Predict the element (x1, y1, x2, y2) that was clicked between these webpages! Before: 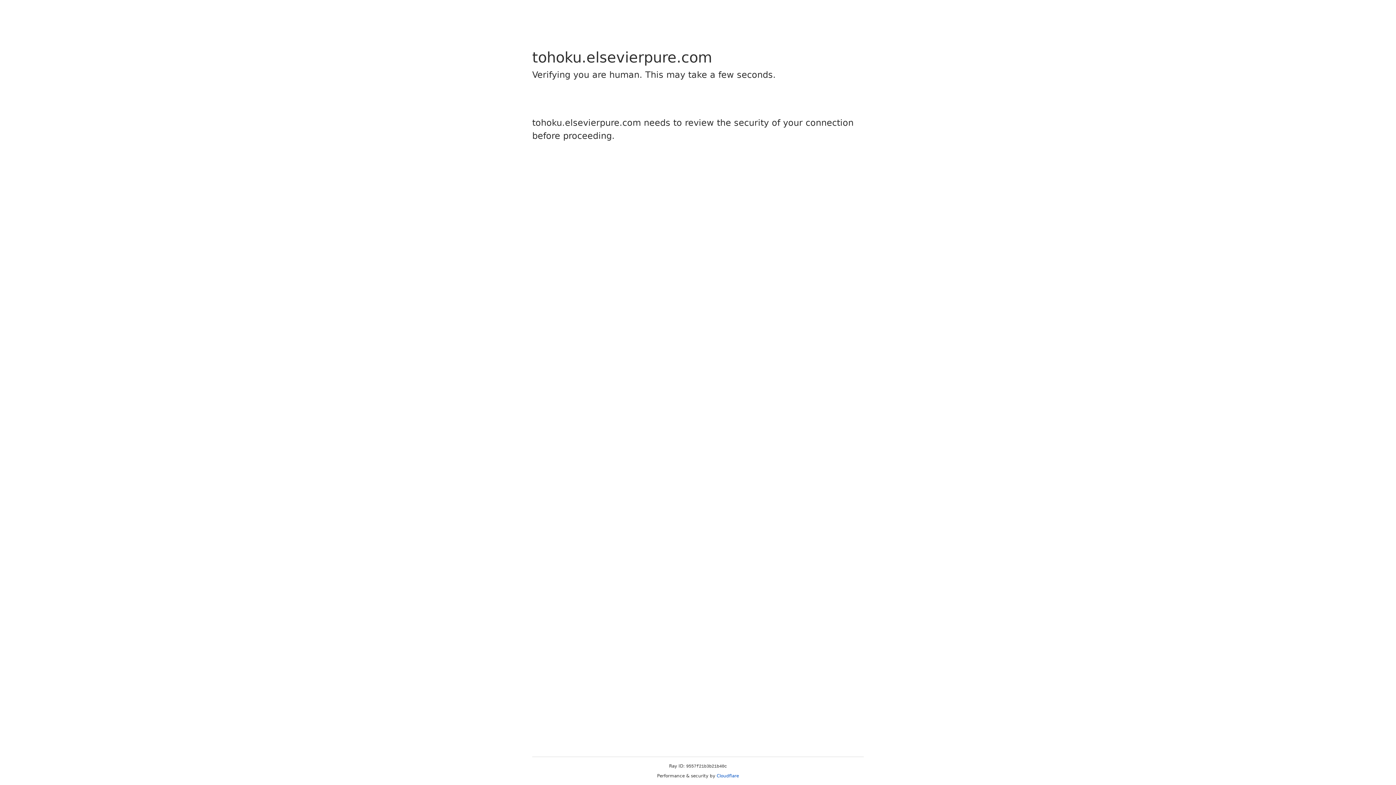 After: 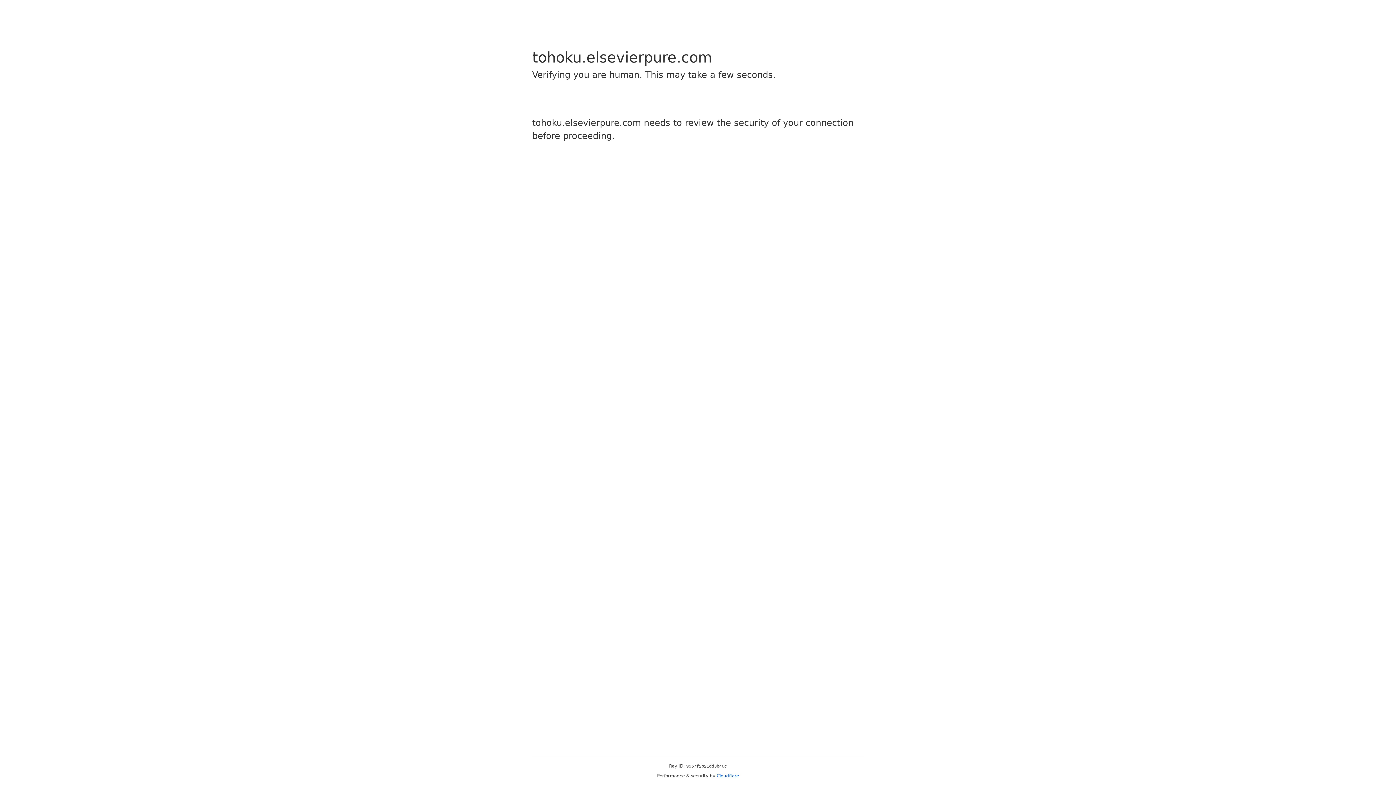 Action: label: Cloudflare bbox: (716, 773, 739, 778)